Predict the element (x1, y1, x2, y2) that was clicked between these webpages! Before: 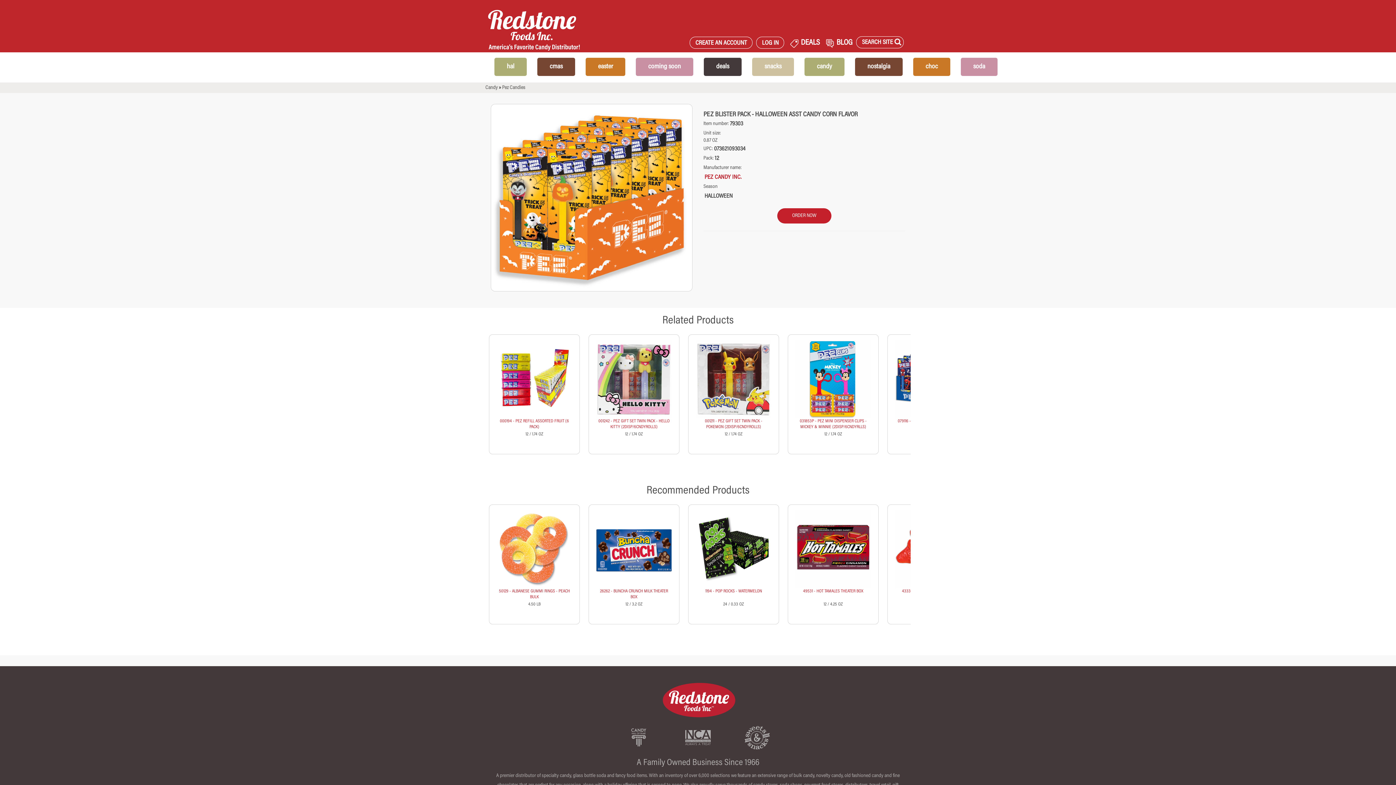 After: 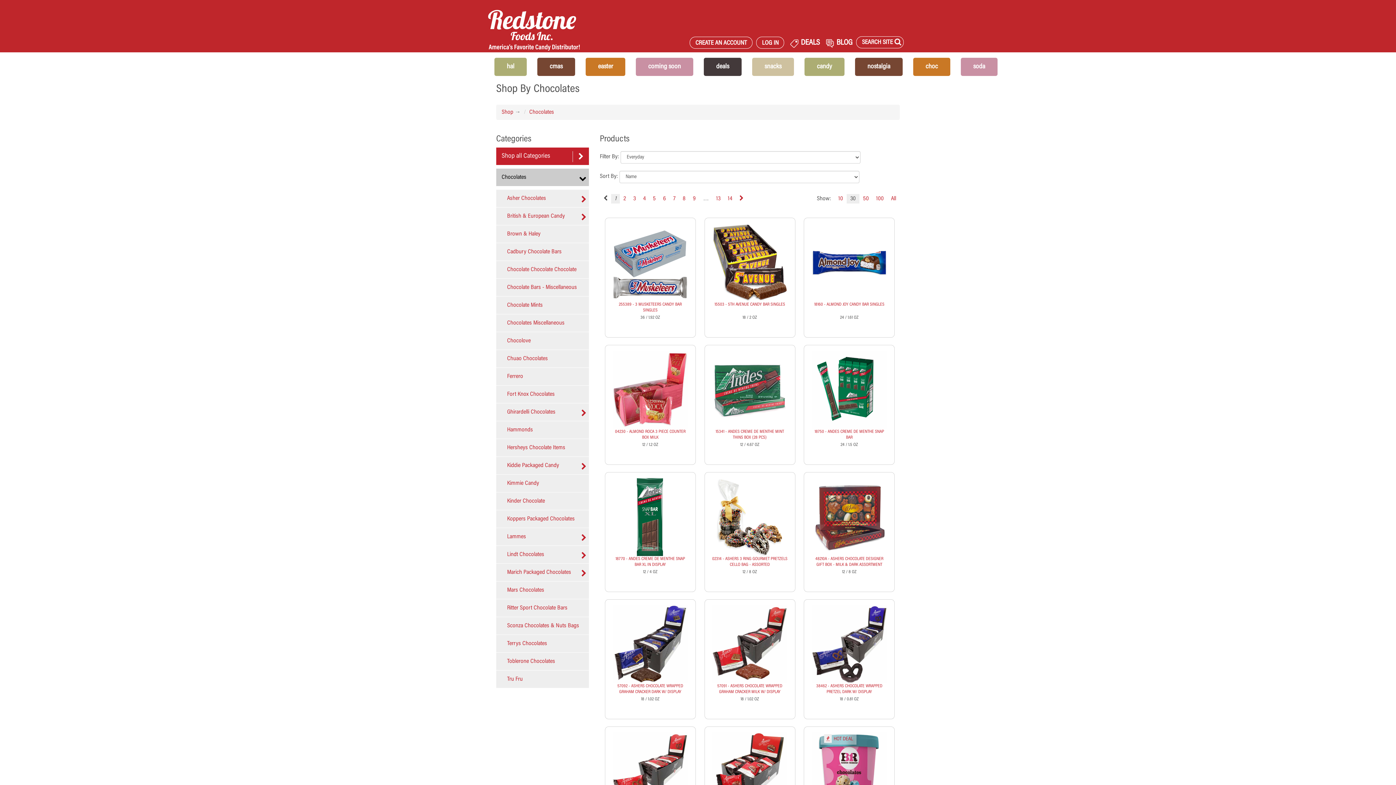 Action: bbox: (917, 59, 946, 74) label: choc